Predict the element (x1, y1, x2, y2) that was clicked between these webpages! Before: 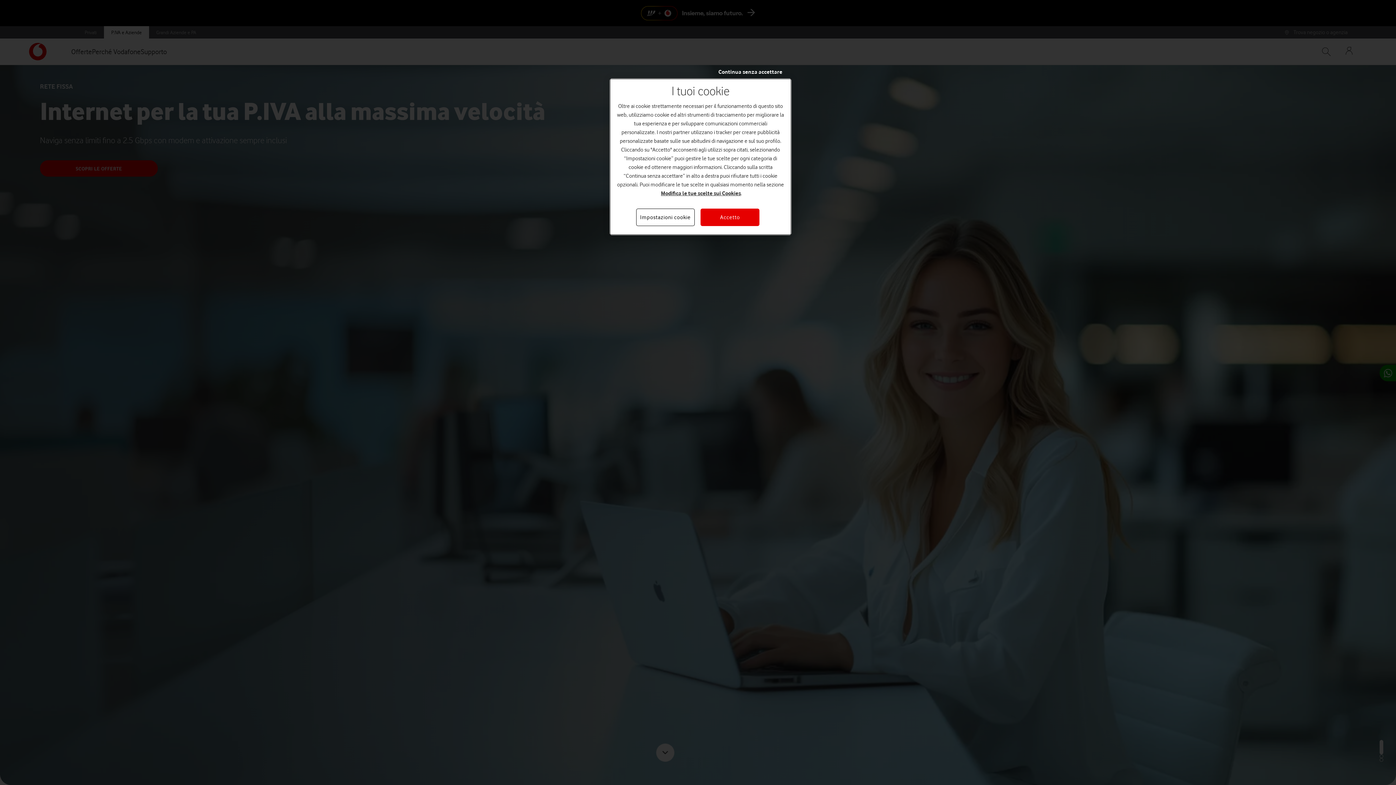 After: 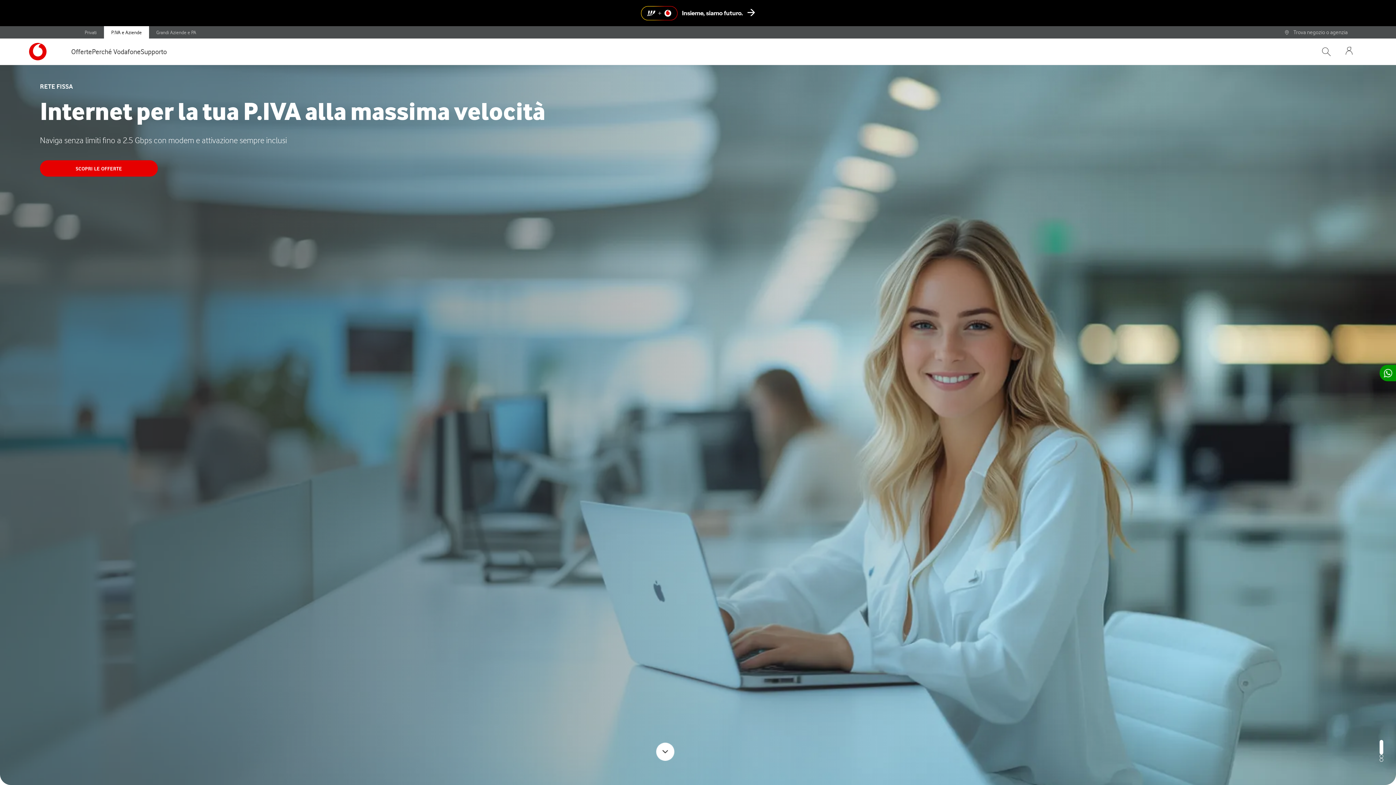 Action: label: Continua senza accettare bbox: (718, 67, 782, 76)